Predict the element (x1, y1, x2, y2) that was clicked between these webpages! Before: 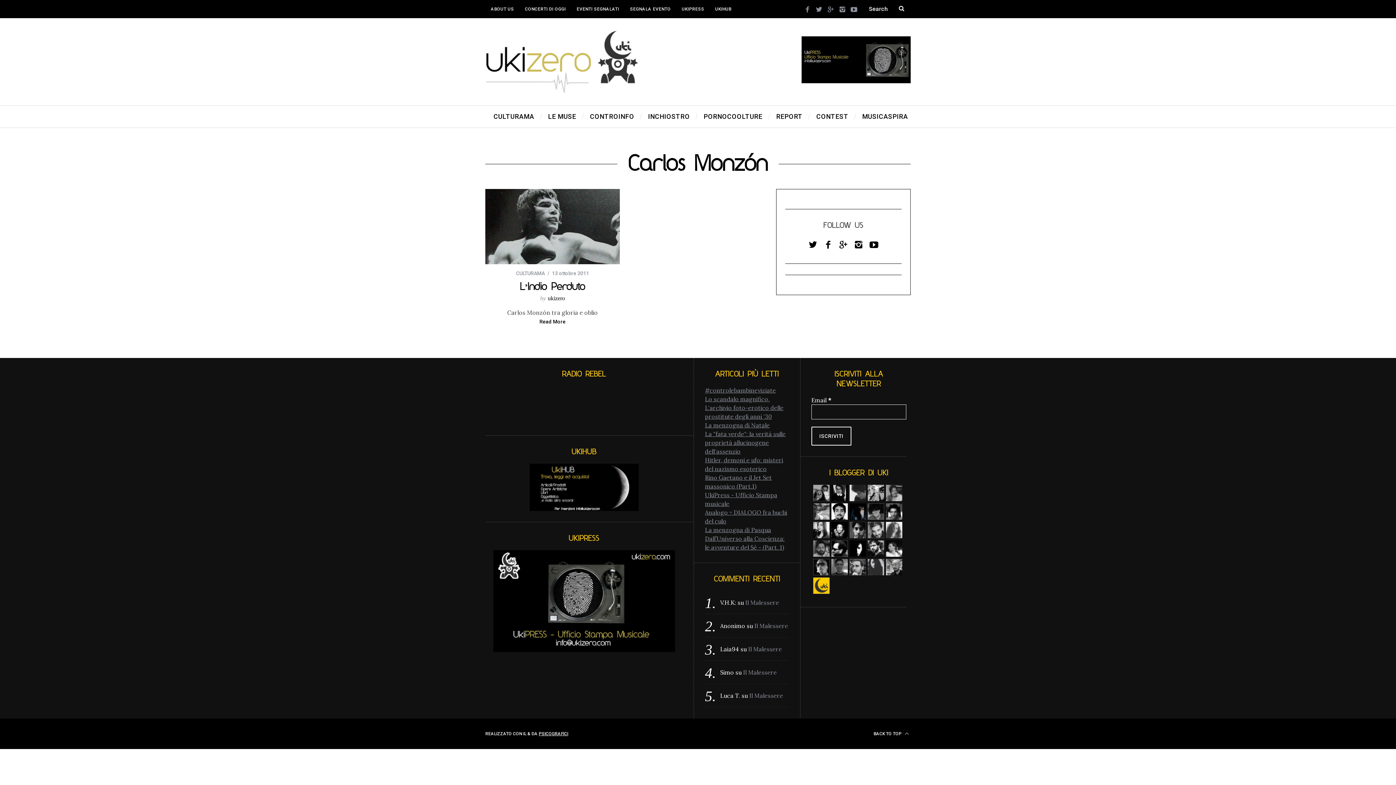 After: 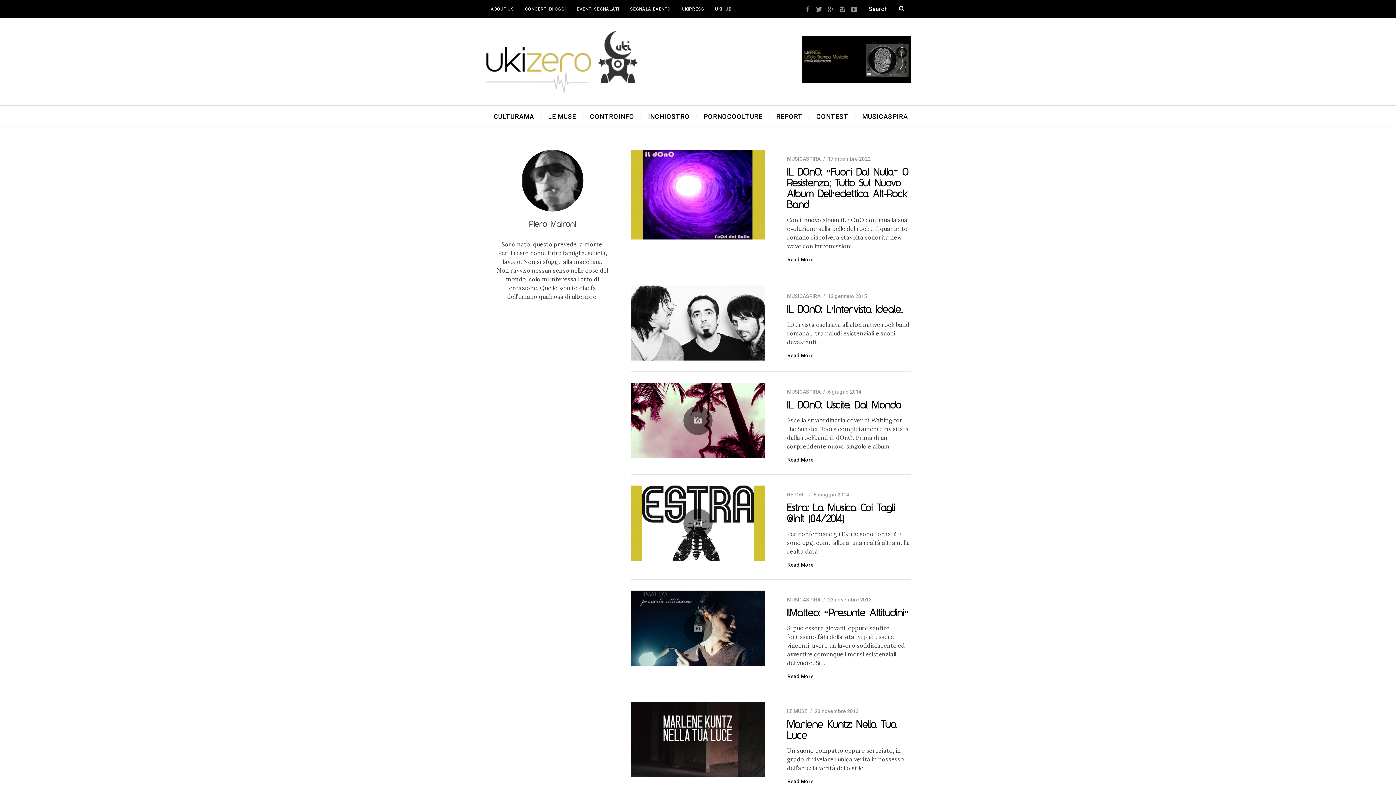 Action: bbox: (813, 569, 829, 577)